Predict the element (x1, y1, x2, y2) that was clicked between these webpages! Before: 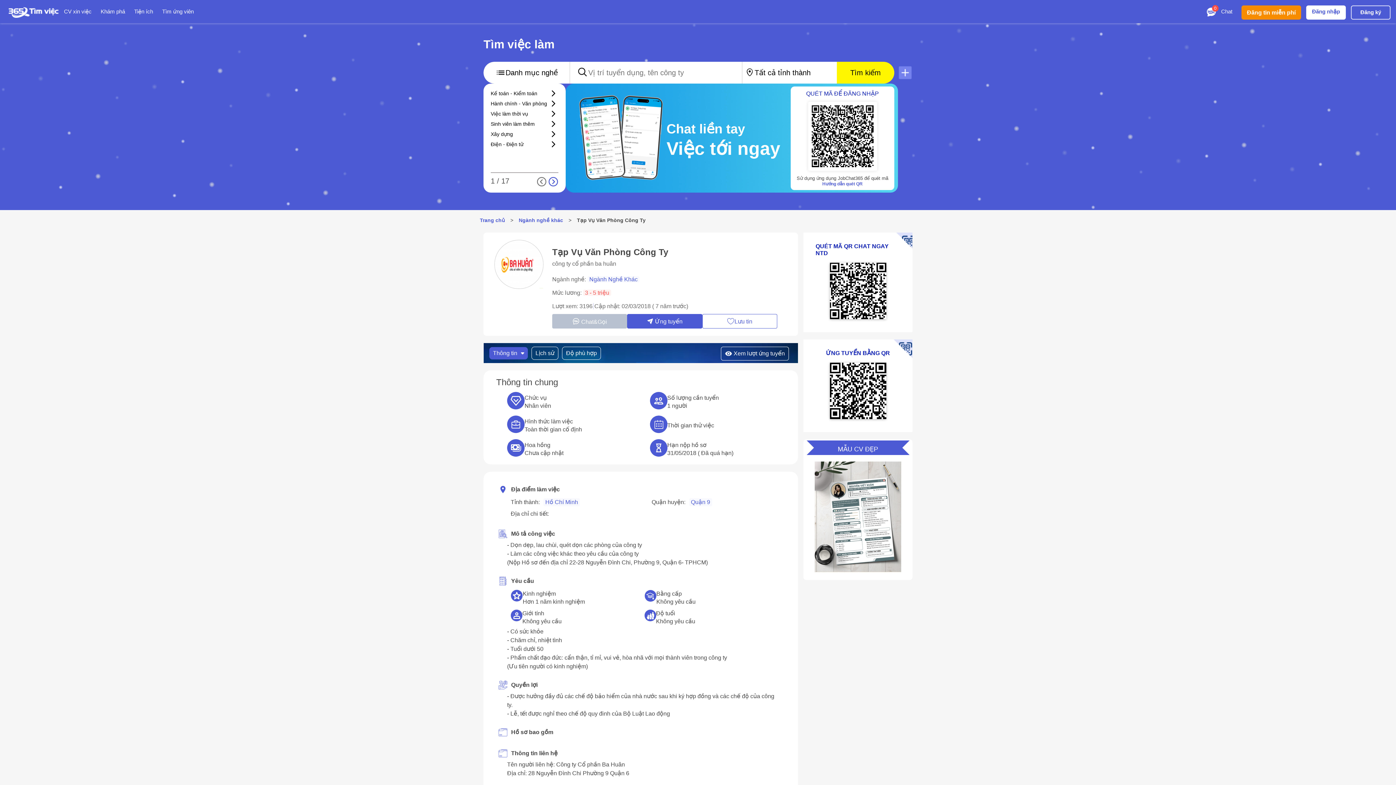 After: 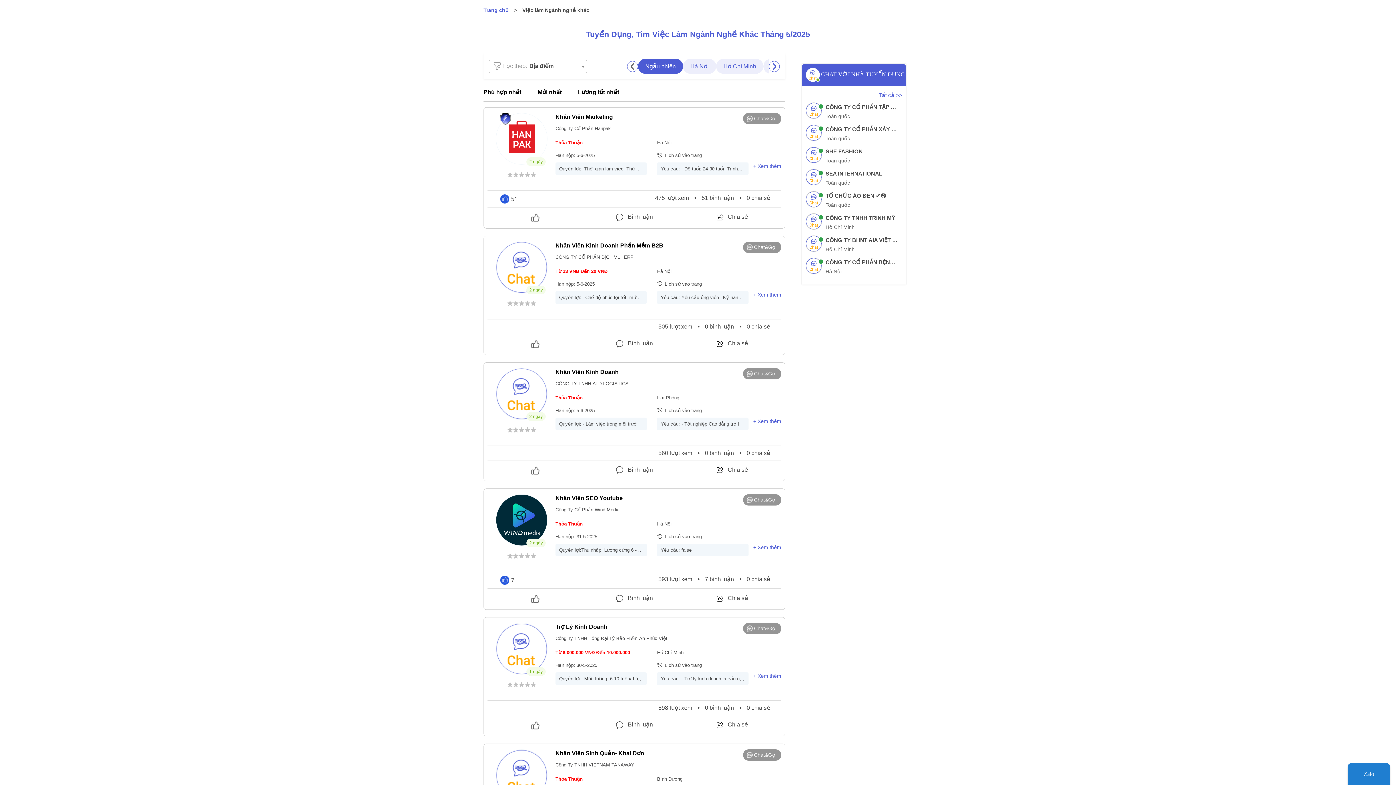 Action: label: Ngành Nghề Khác bbox: (587, 276, 639, 282)